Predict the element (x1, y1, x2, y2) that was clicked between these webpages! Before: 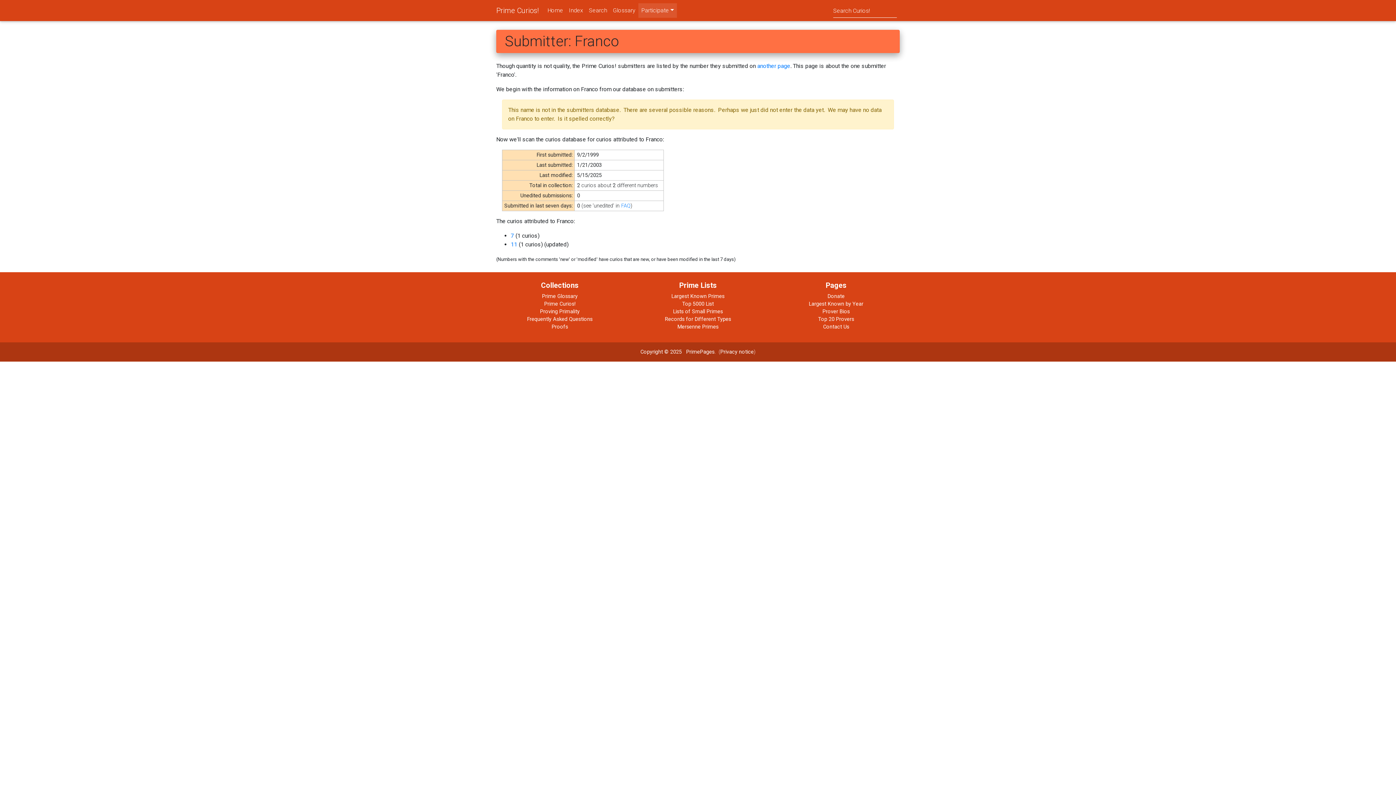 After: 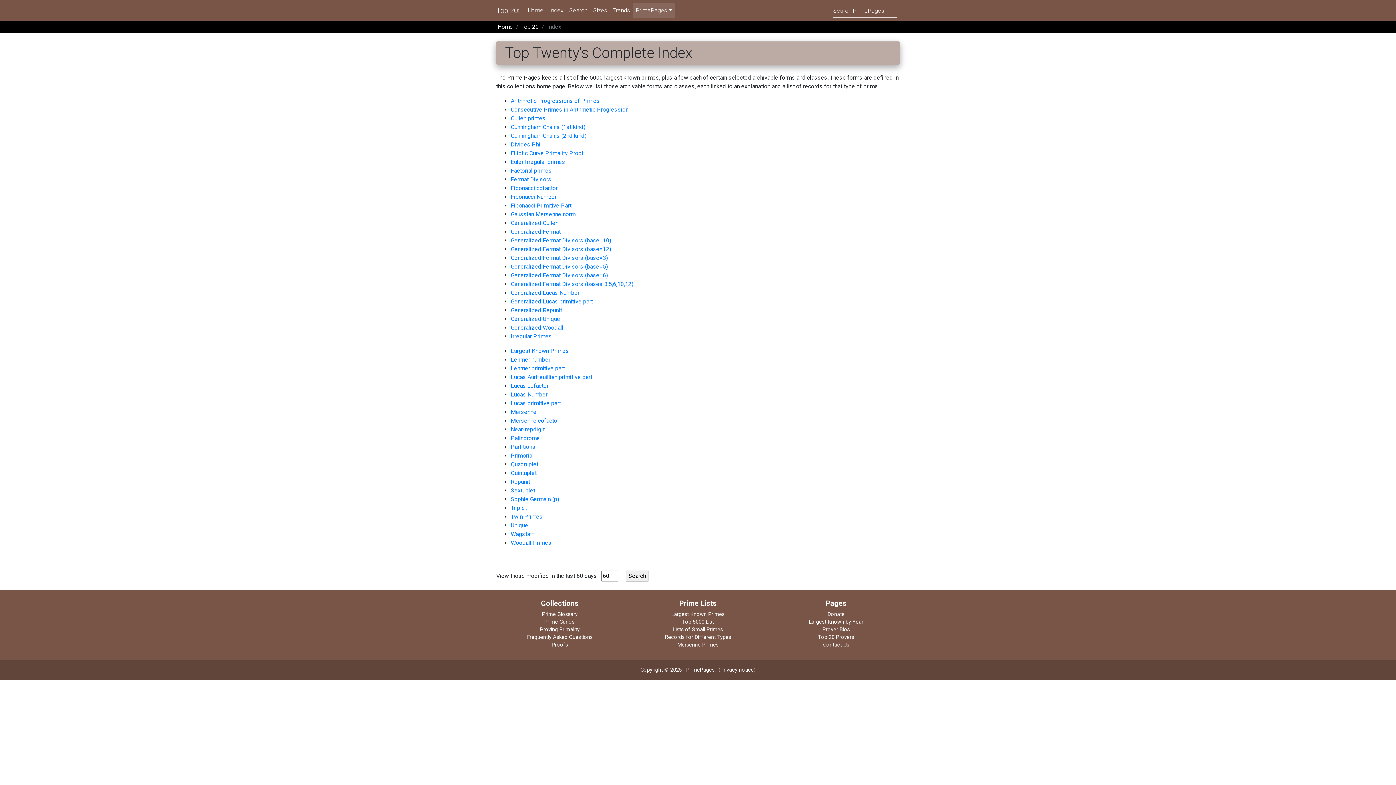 Action: label: Records for Different Types bbox: (665, 316, 731, 322)